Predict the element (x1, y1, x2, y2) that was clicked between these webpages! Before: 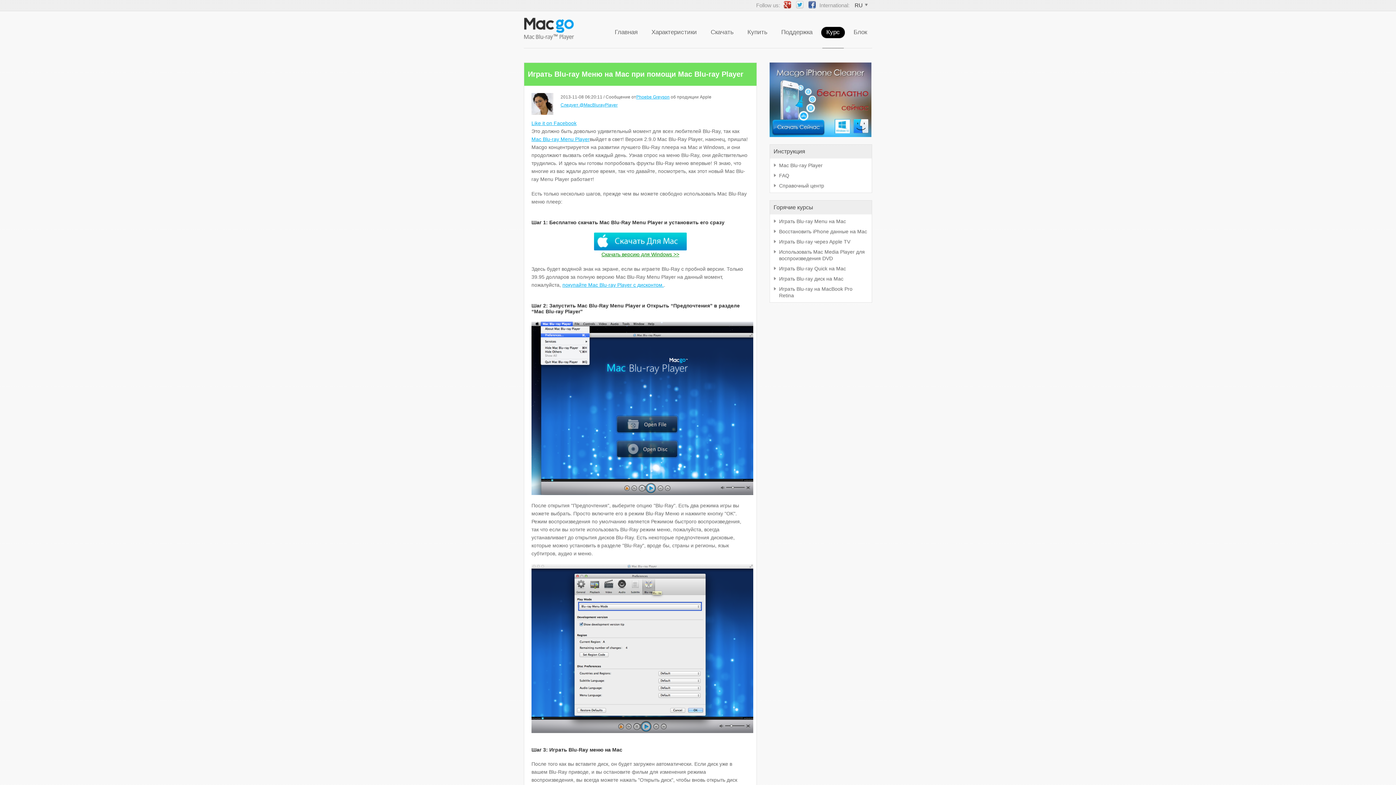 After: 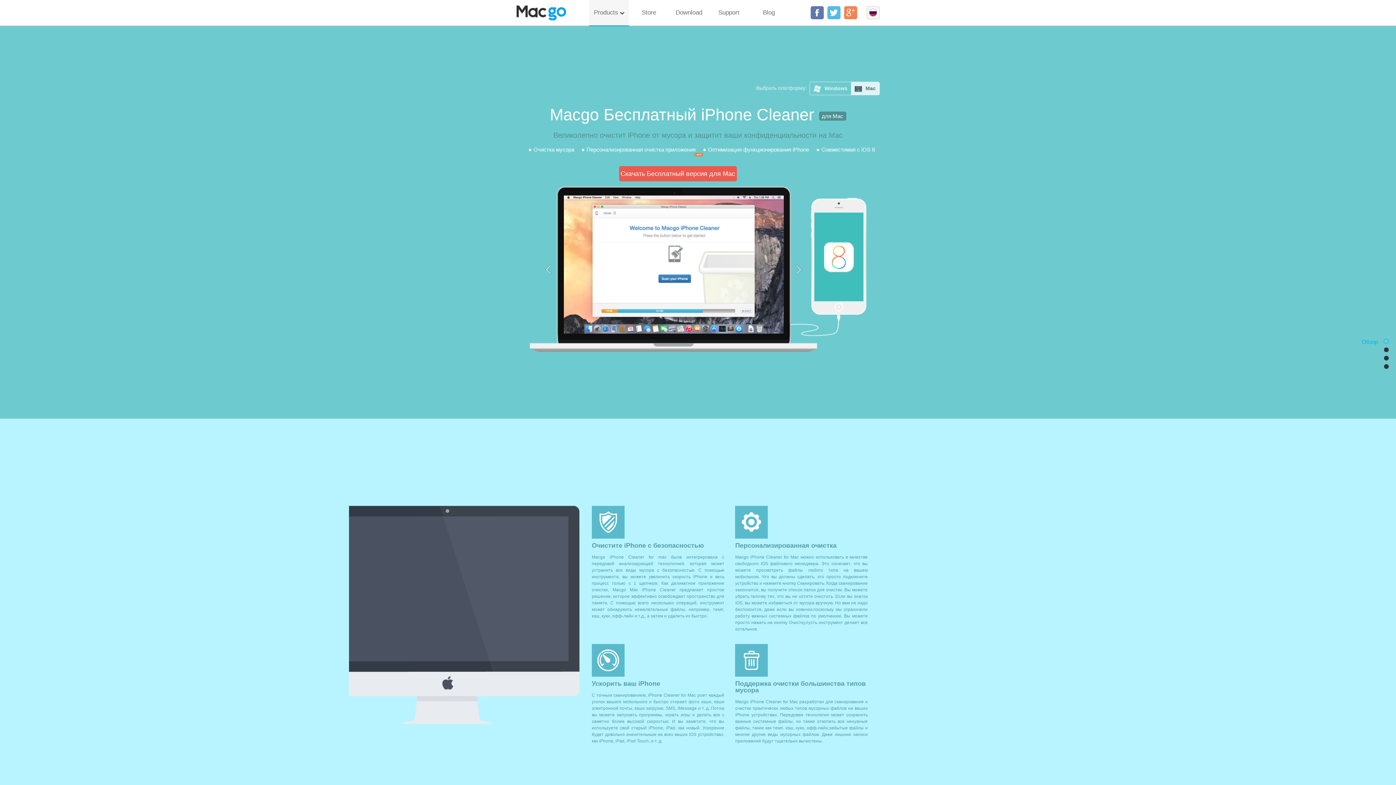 Action: bbox: (769, 62, 871, 68)